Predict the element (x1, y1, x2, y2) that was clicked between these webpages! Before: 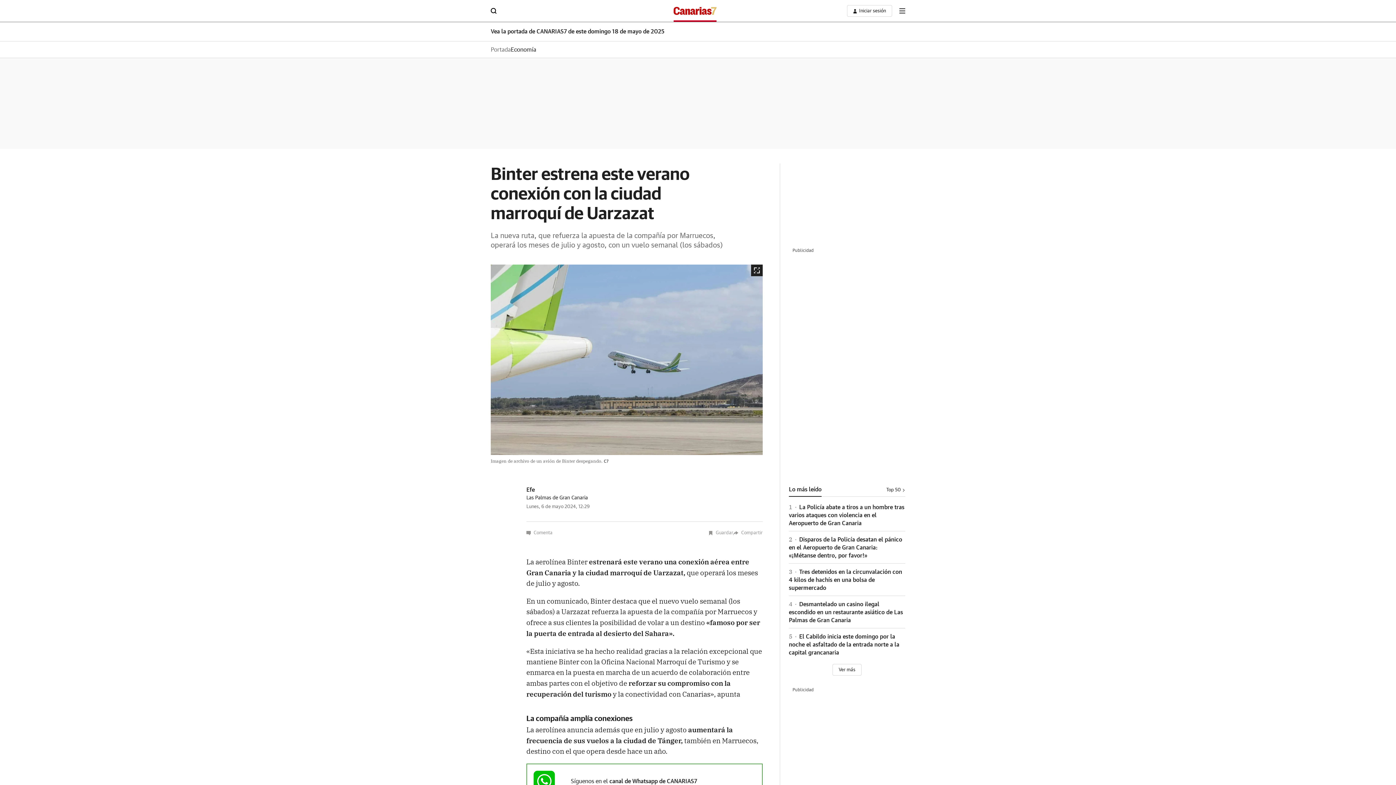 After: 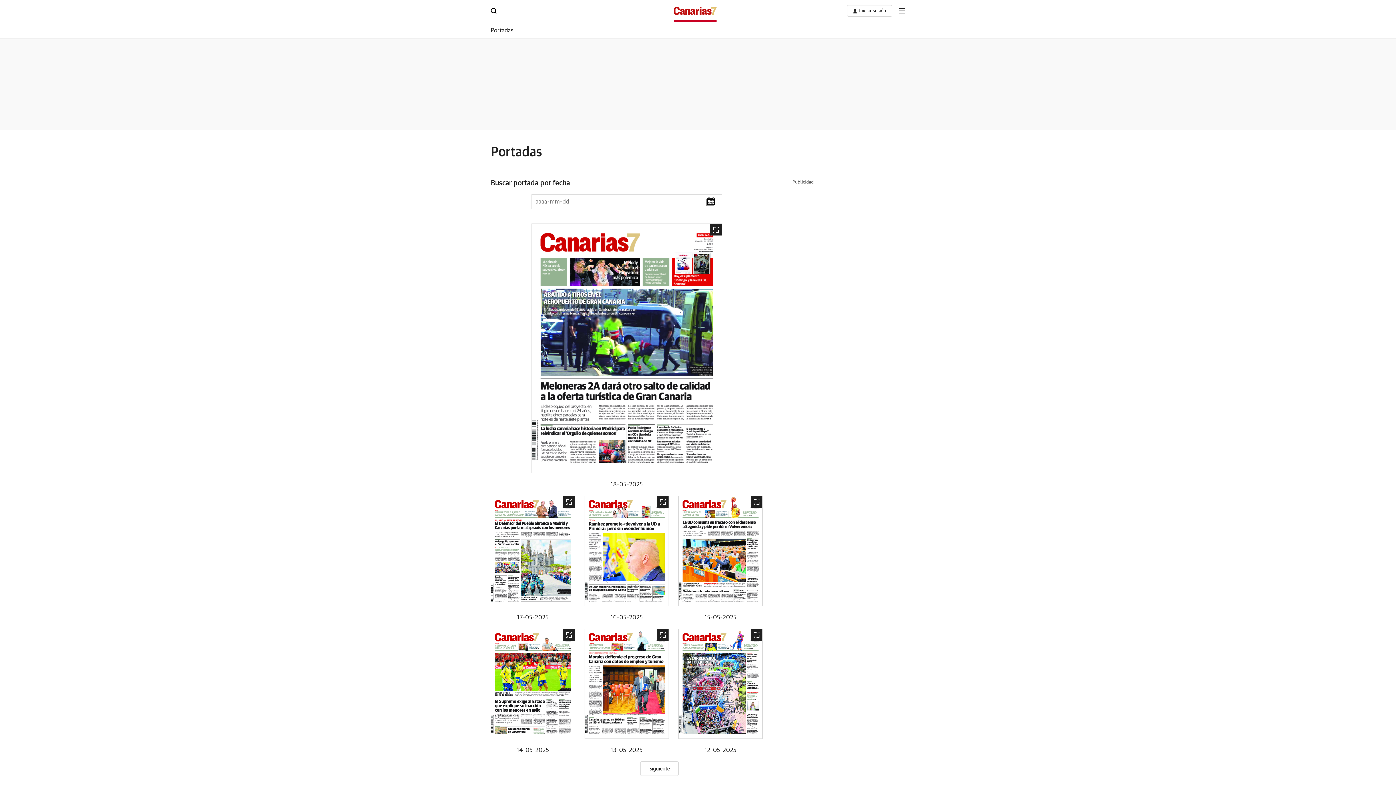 Action: bbox: (490, 28, 905, 35) label: Vea la portada de CANARIAS7 de este domingo 18 de mayo de 2025